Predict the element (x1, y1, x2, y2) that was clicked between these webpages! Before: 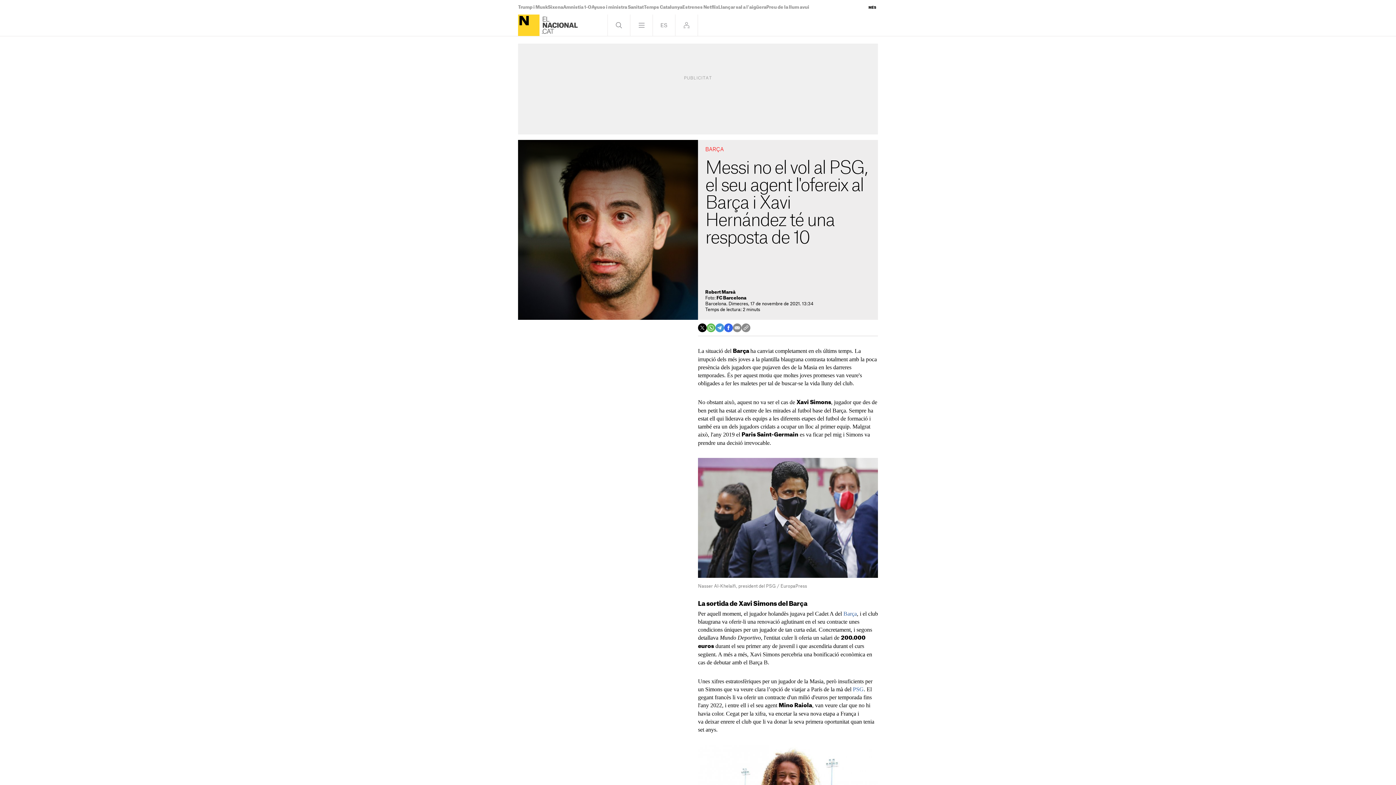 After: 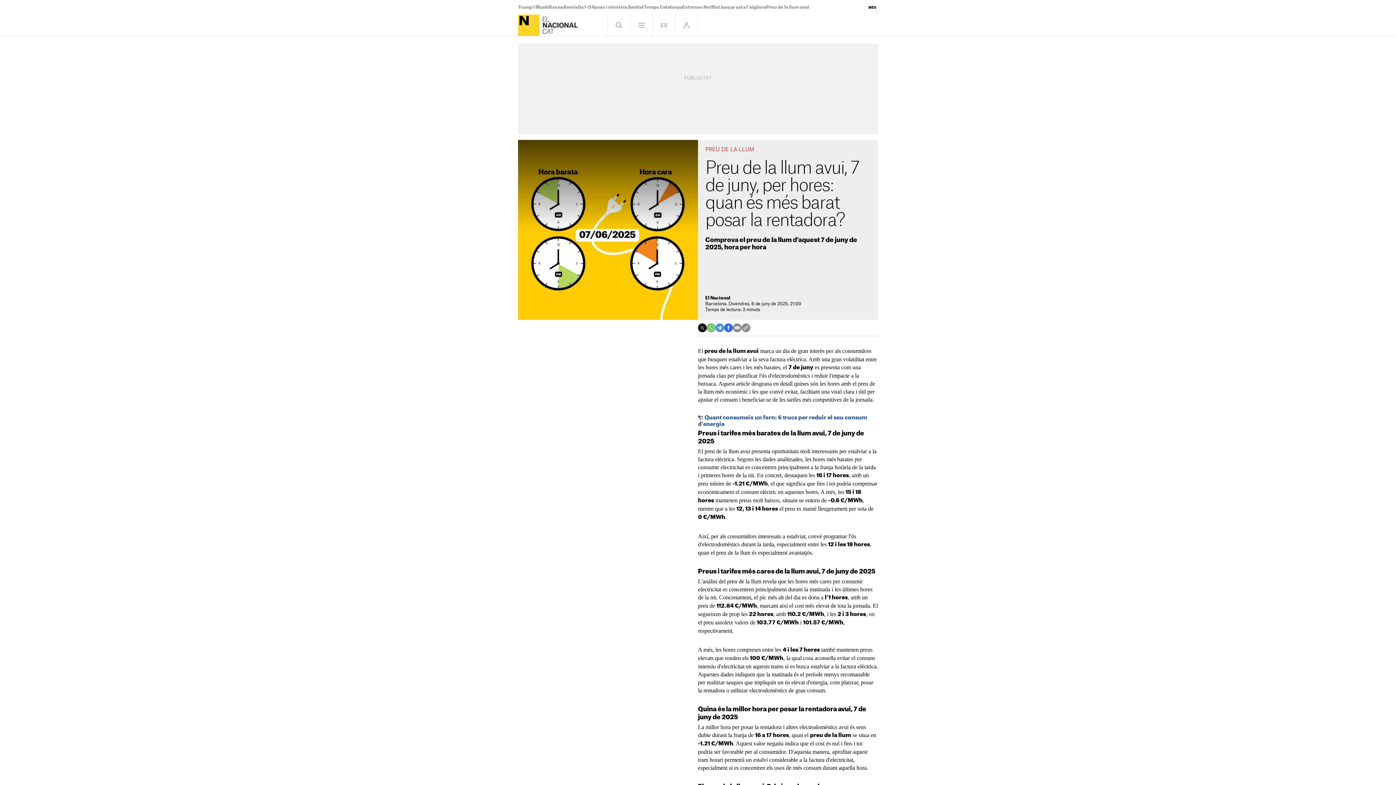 Action: bbox: (766, 5, 809, 9) label: Preu de la llum avui